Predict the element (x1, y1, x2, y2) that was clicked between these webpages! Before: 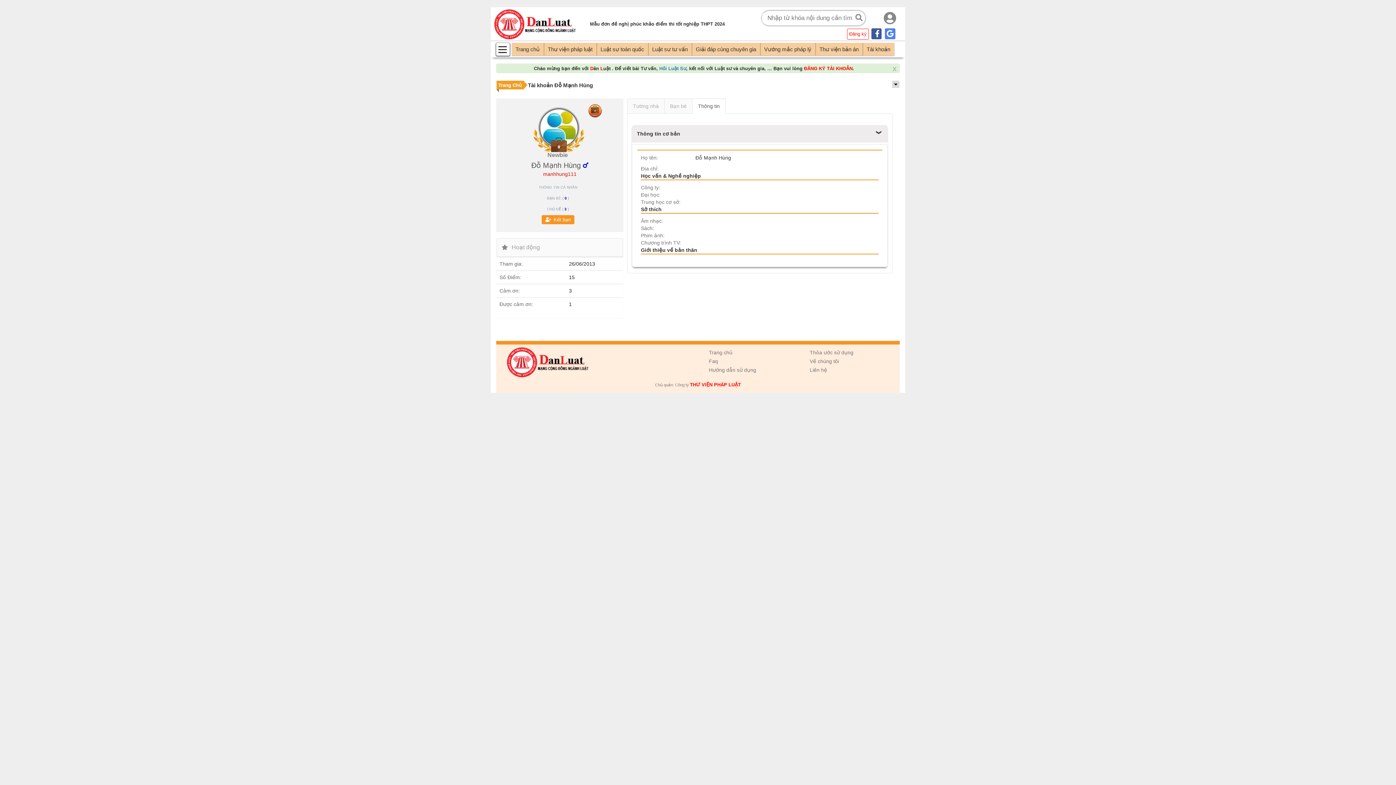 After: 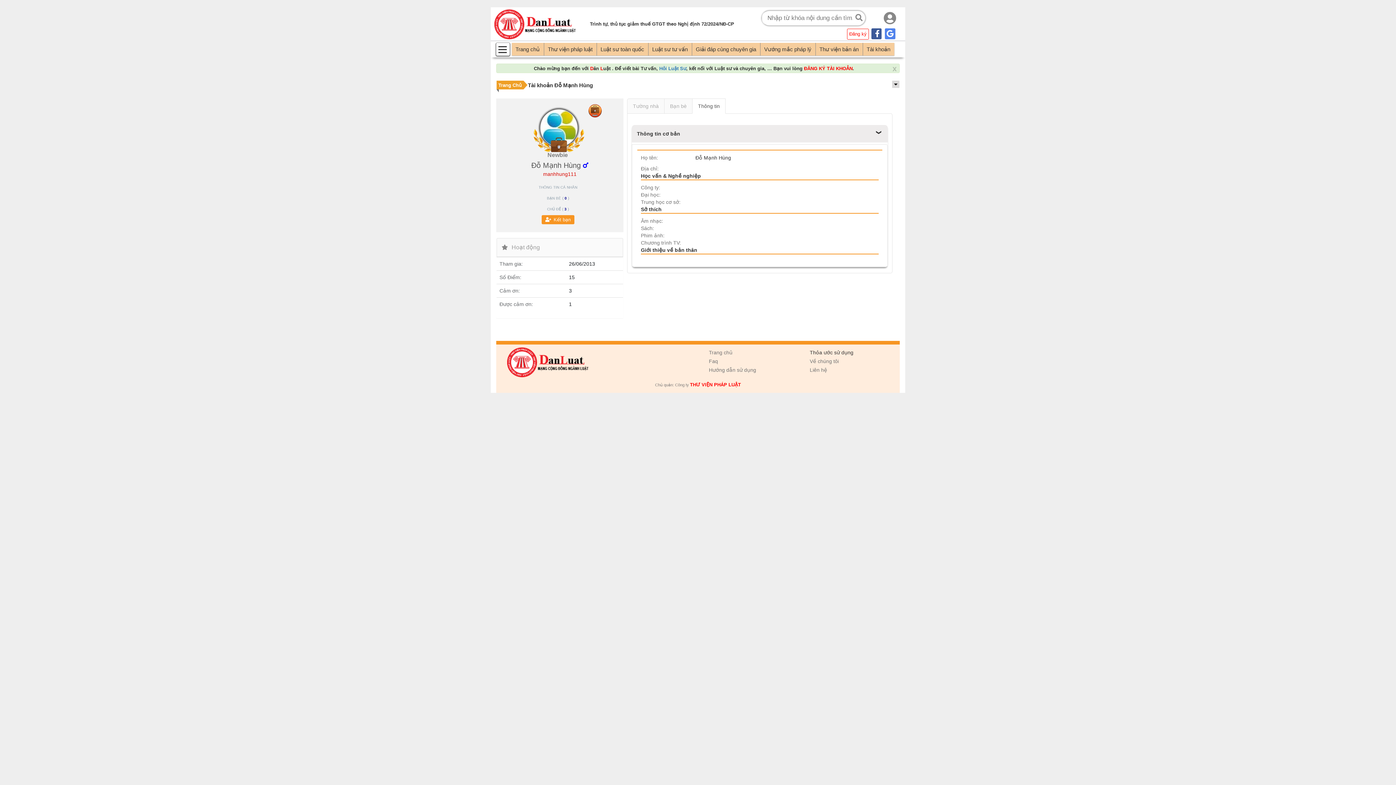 Action: bbox: (810, 349, 853, 355) label: Thỏa ước sử dụng